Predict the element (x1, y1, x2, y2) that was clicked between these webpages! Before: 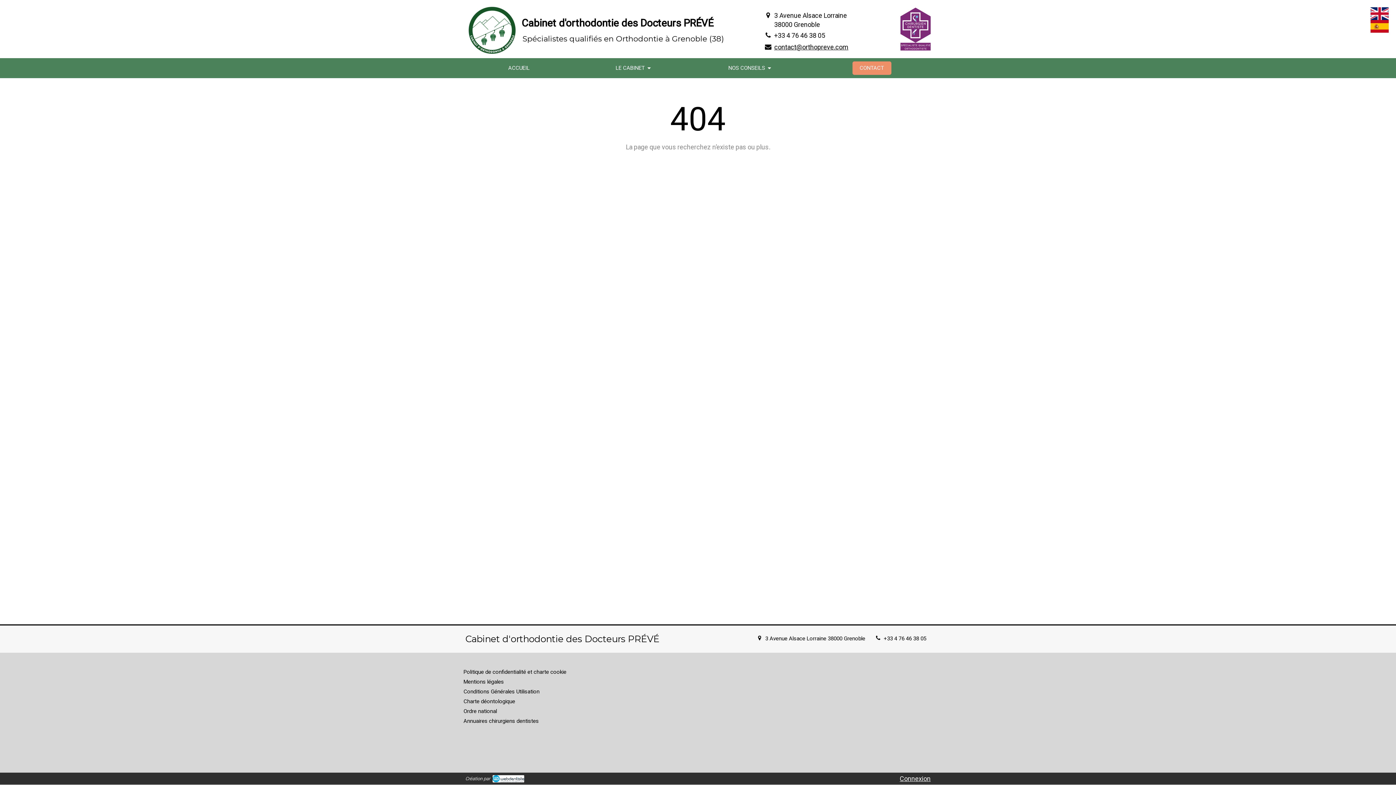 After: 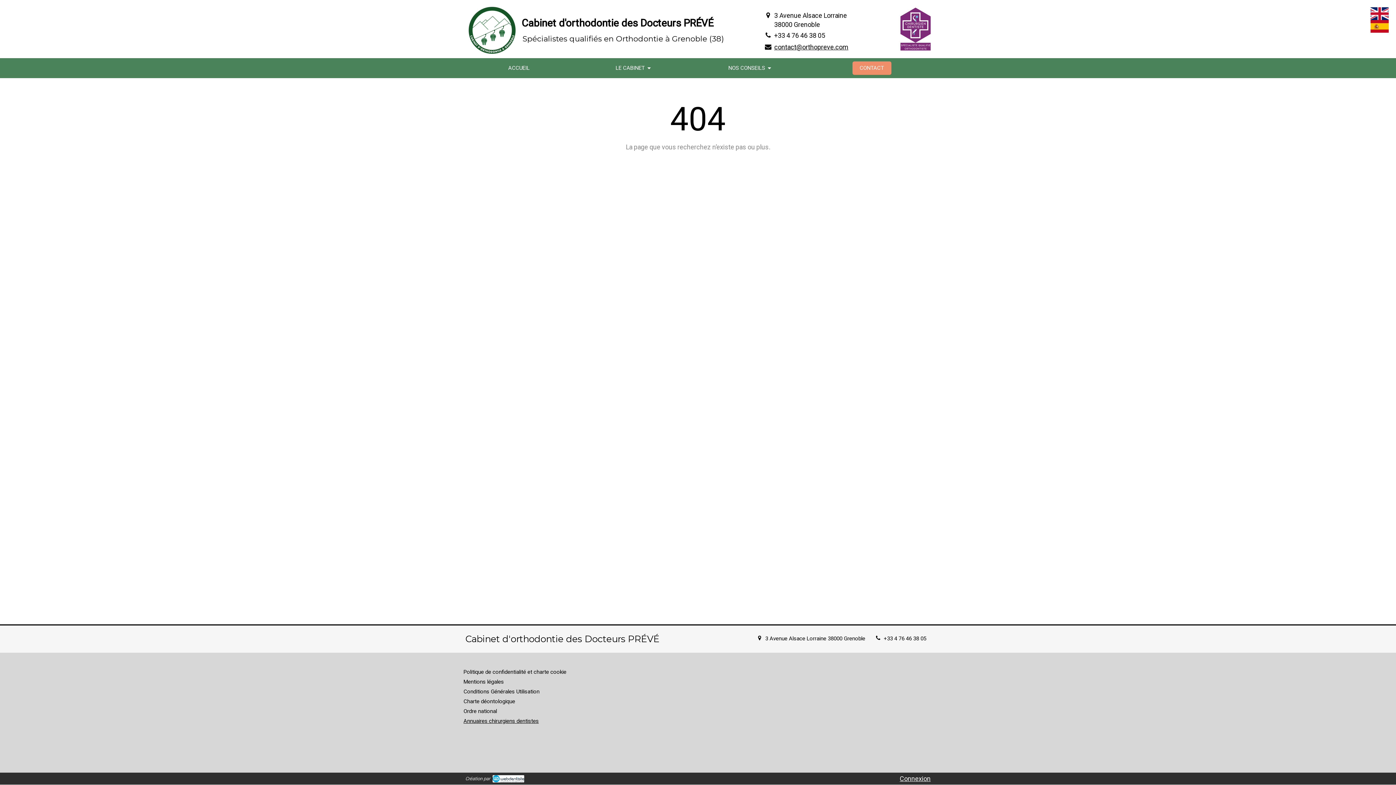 Action: bbox: (463, 718, 538, 724) label: Annuaires chirurgiens dentistes